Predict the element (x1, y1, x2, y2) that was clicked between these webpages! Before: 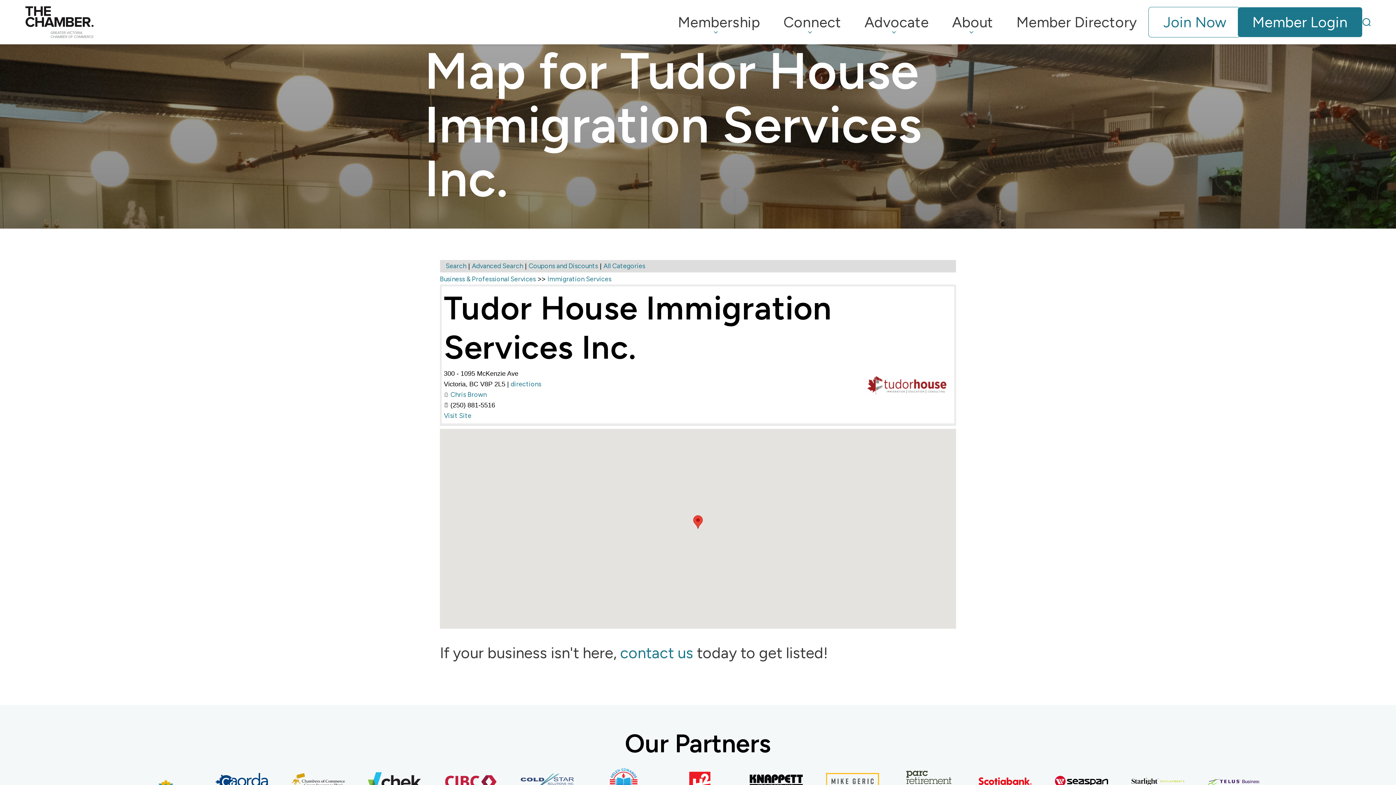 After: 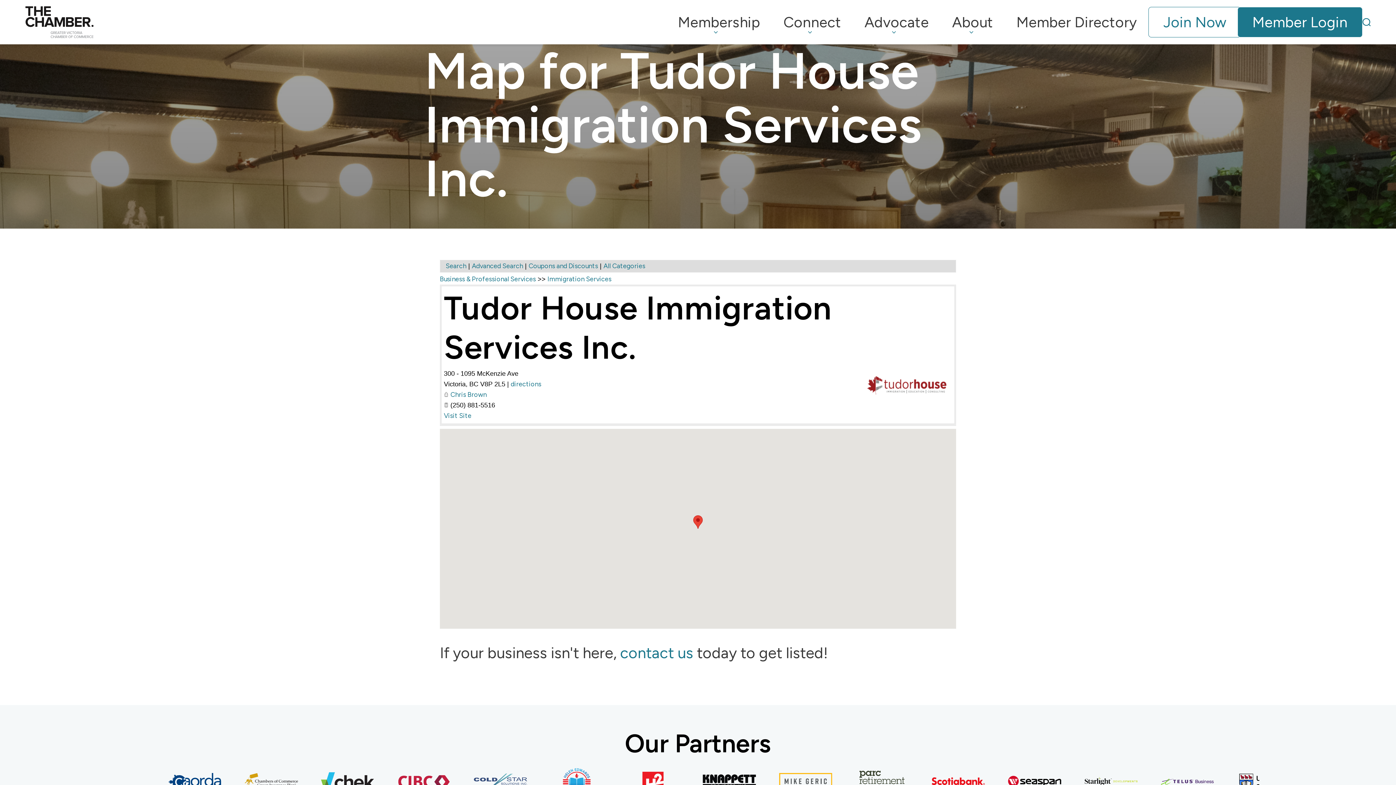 Action: label: Business & Professional Services bbox: (440, 275, 536, 283)